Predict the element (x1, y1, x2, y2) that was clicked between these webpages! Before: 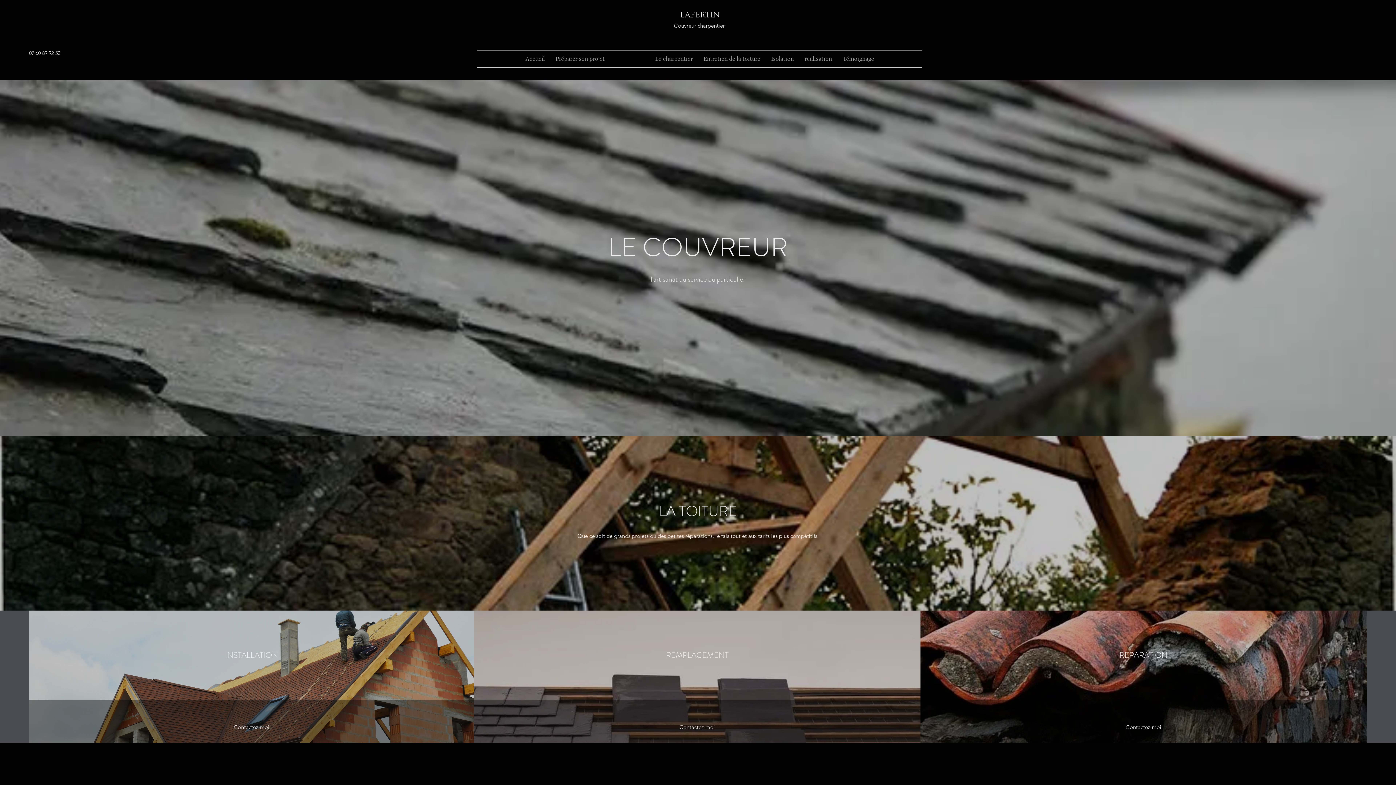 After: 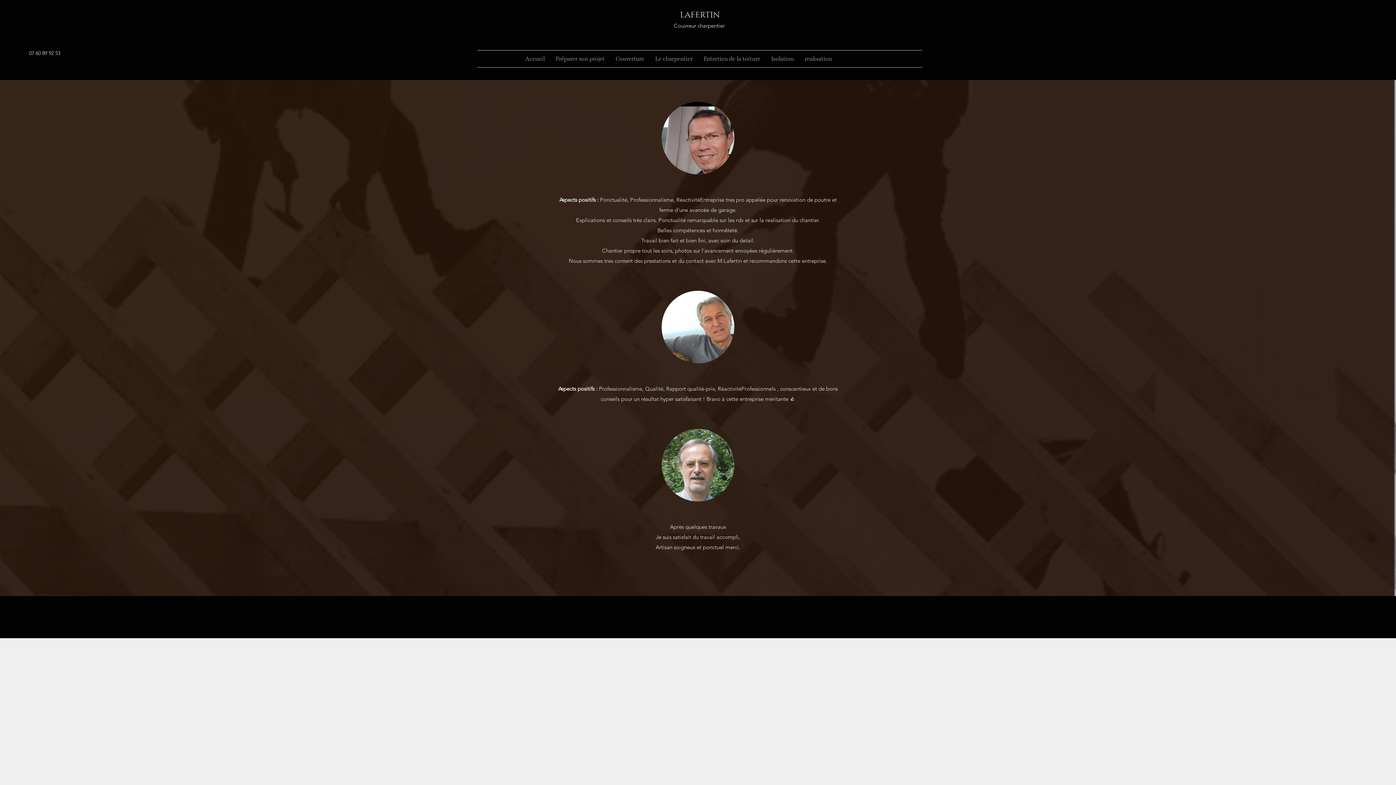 Action: label: Témoignage bbox: (837, 50, 879, 67)